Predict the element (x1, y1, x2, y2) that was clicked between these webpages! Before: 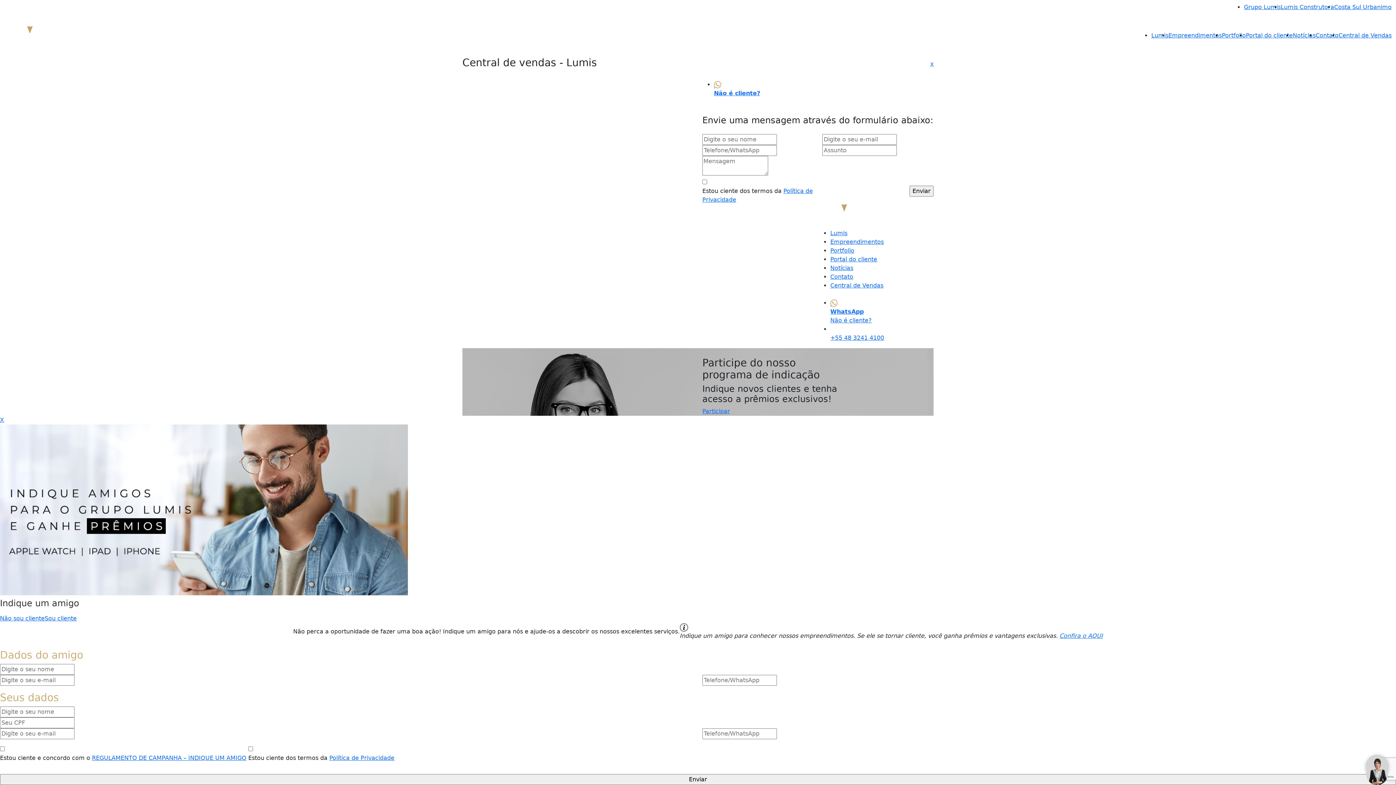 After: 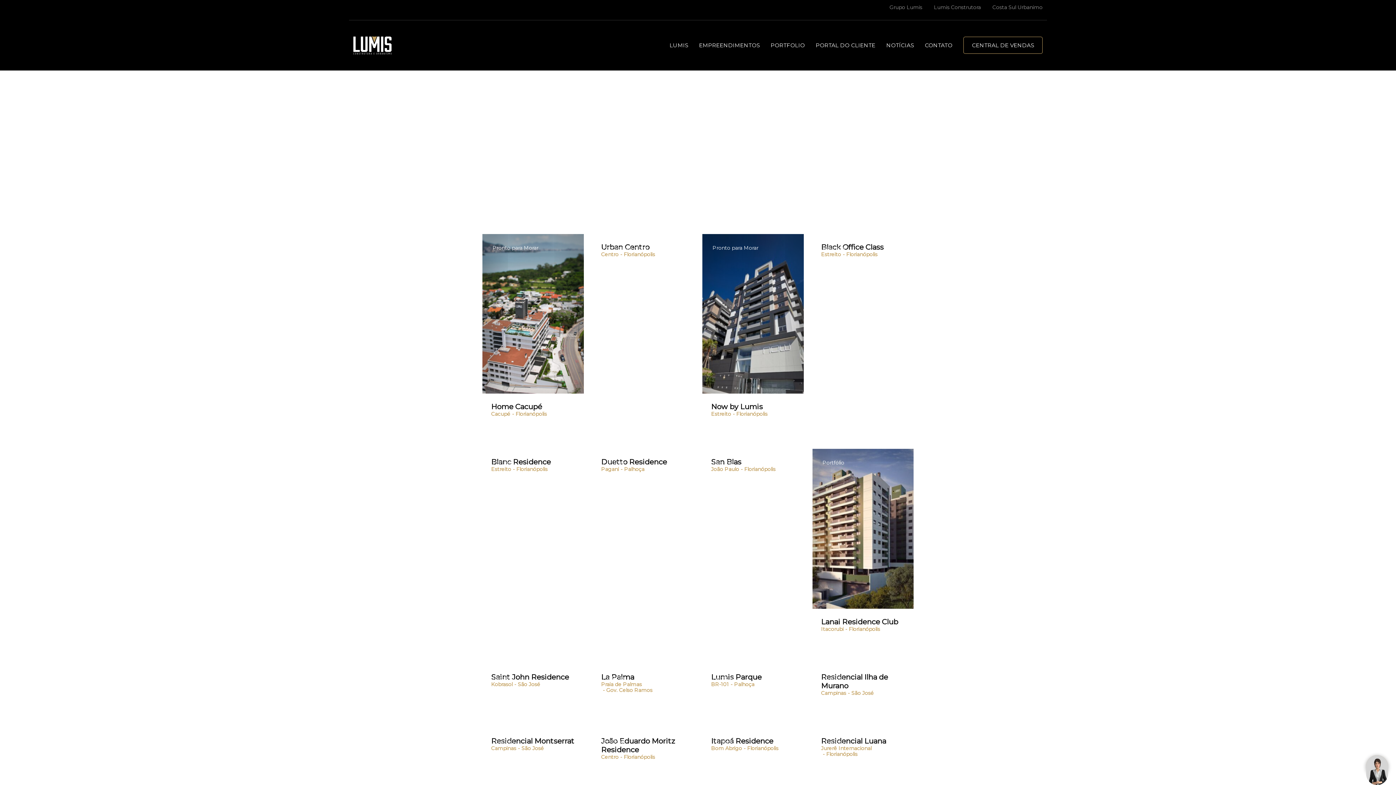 Action: bbox: (830, 247, 854, 254) label: Portfolio